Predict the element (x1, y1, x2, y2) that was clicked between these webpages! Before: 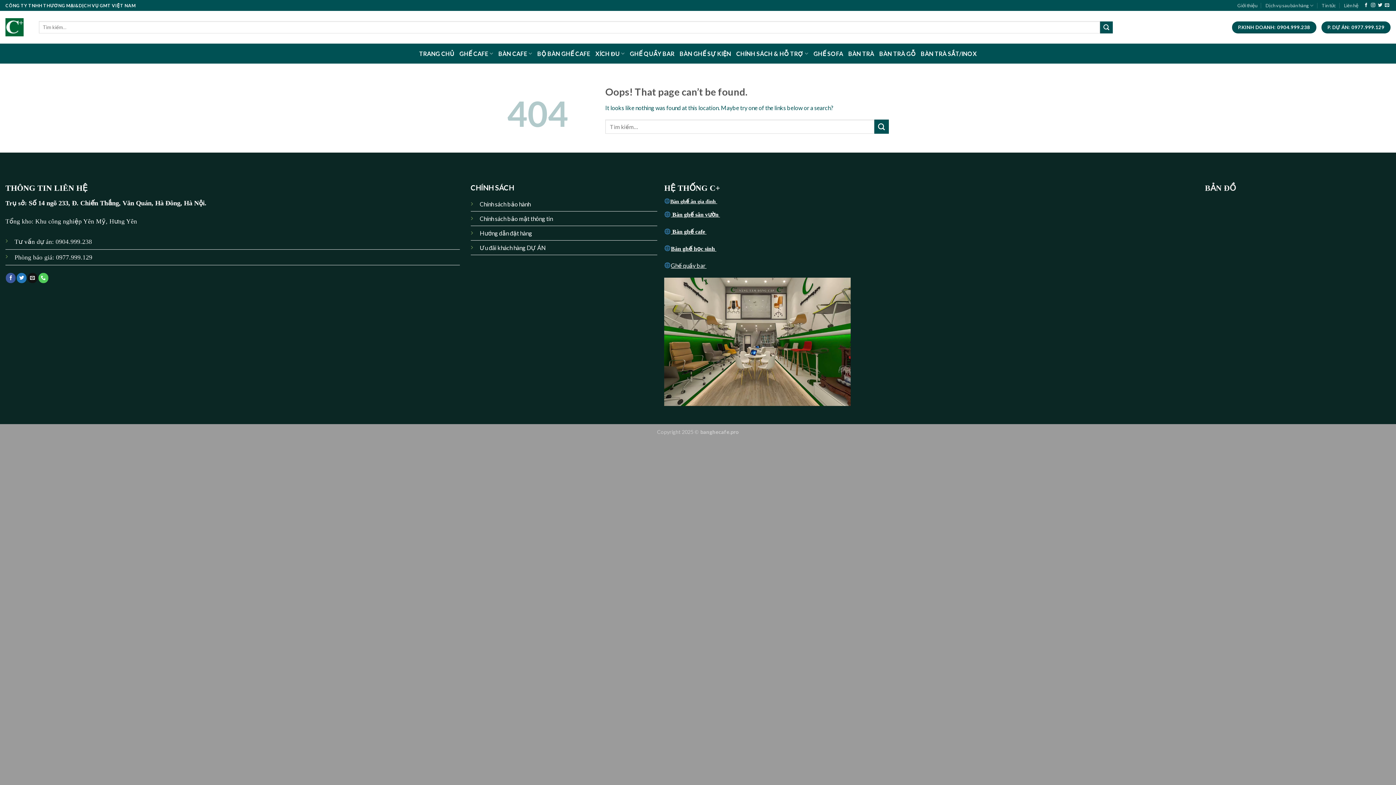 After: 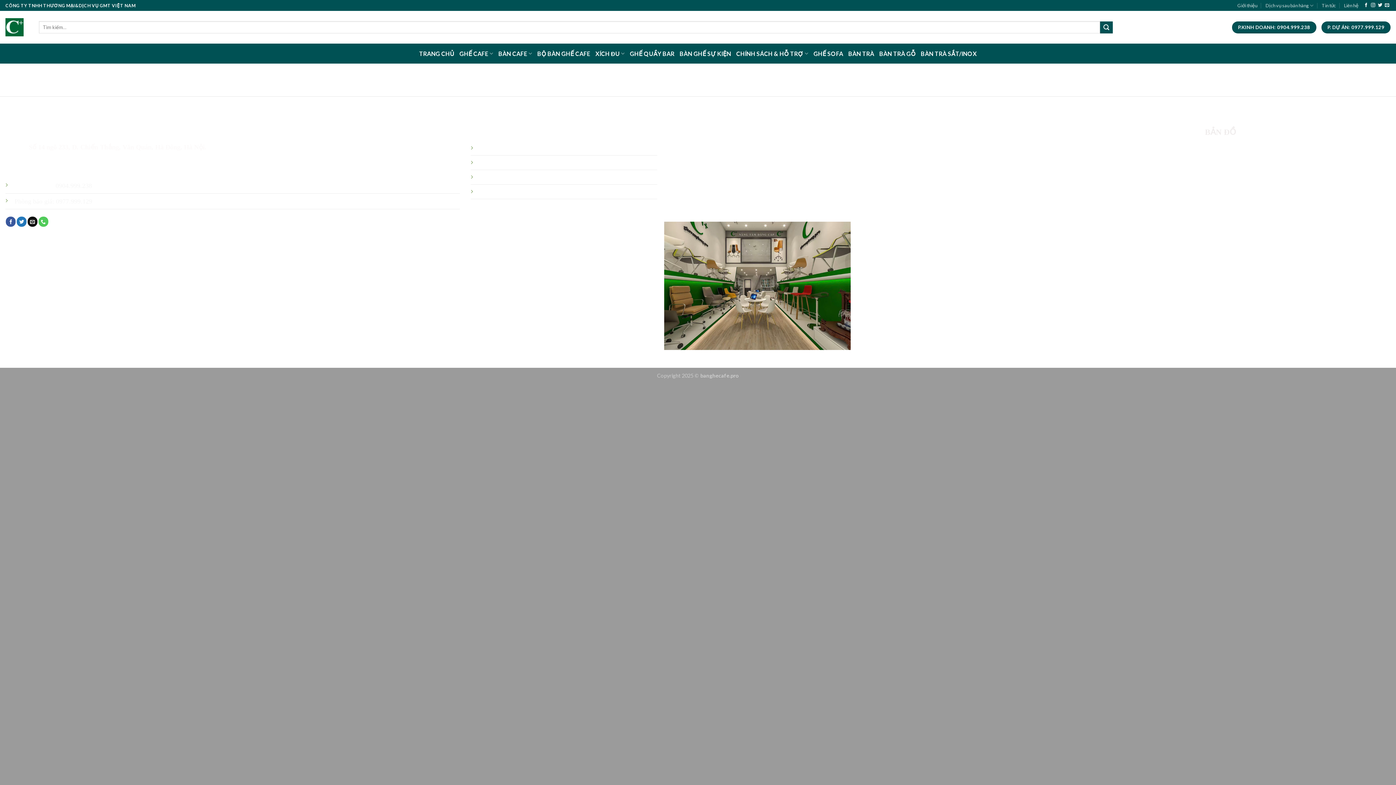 Action: label: CHÍNH SÁCH & HỖ TRỢ bbox: (736, 46, 808, 60)